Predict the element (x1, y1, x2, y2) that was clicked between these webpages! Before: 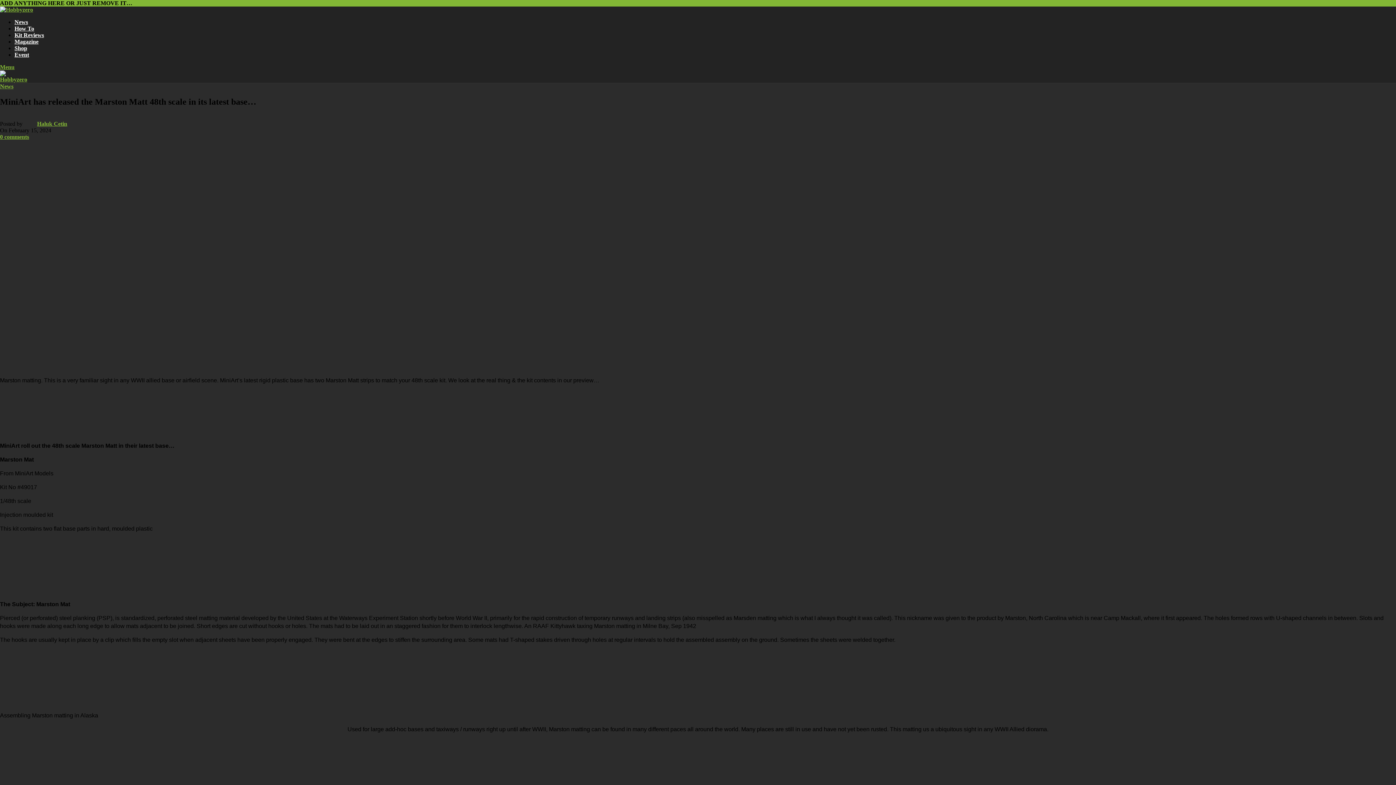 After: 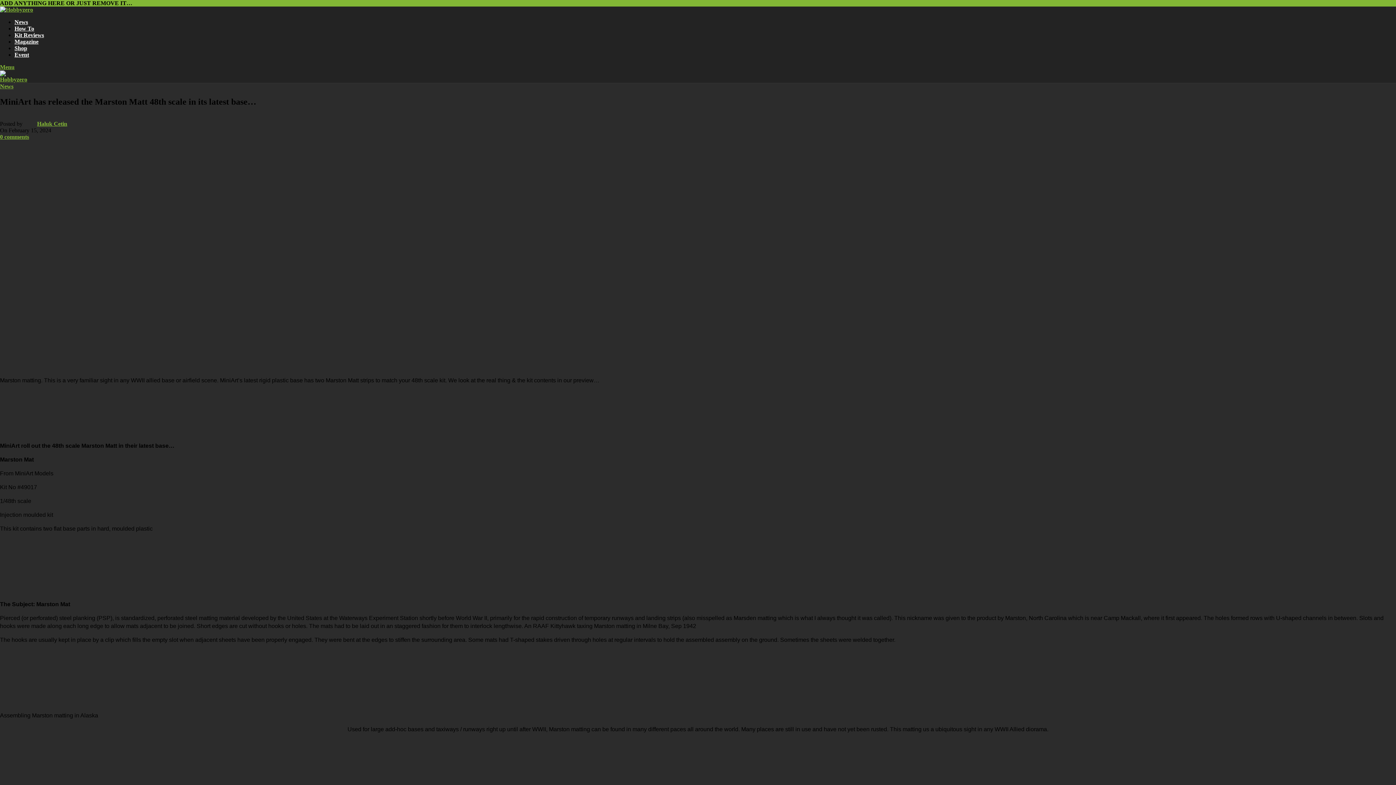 Action: bbox: (0, 76, 20, 82) label: Site logo